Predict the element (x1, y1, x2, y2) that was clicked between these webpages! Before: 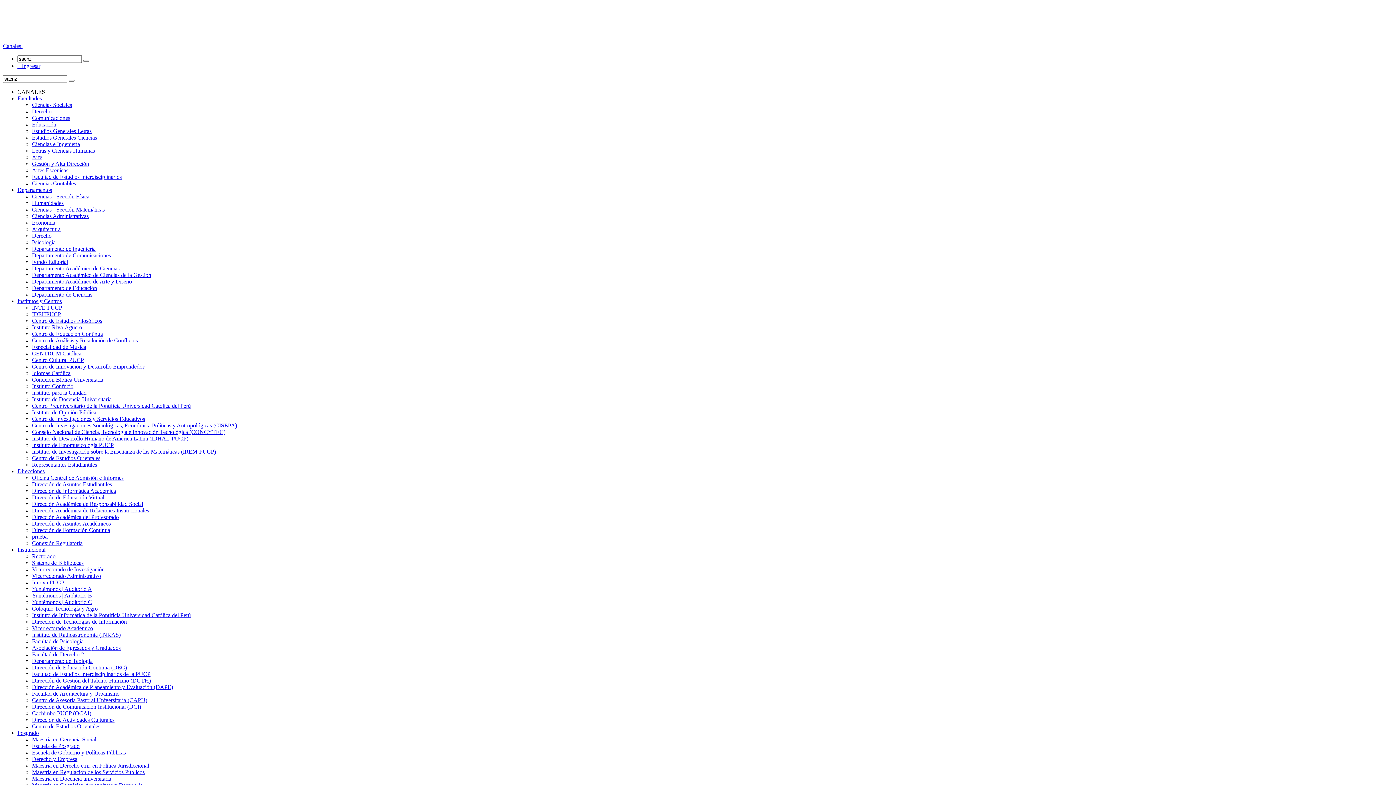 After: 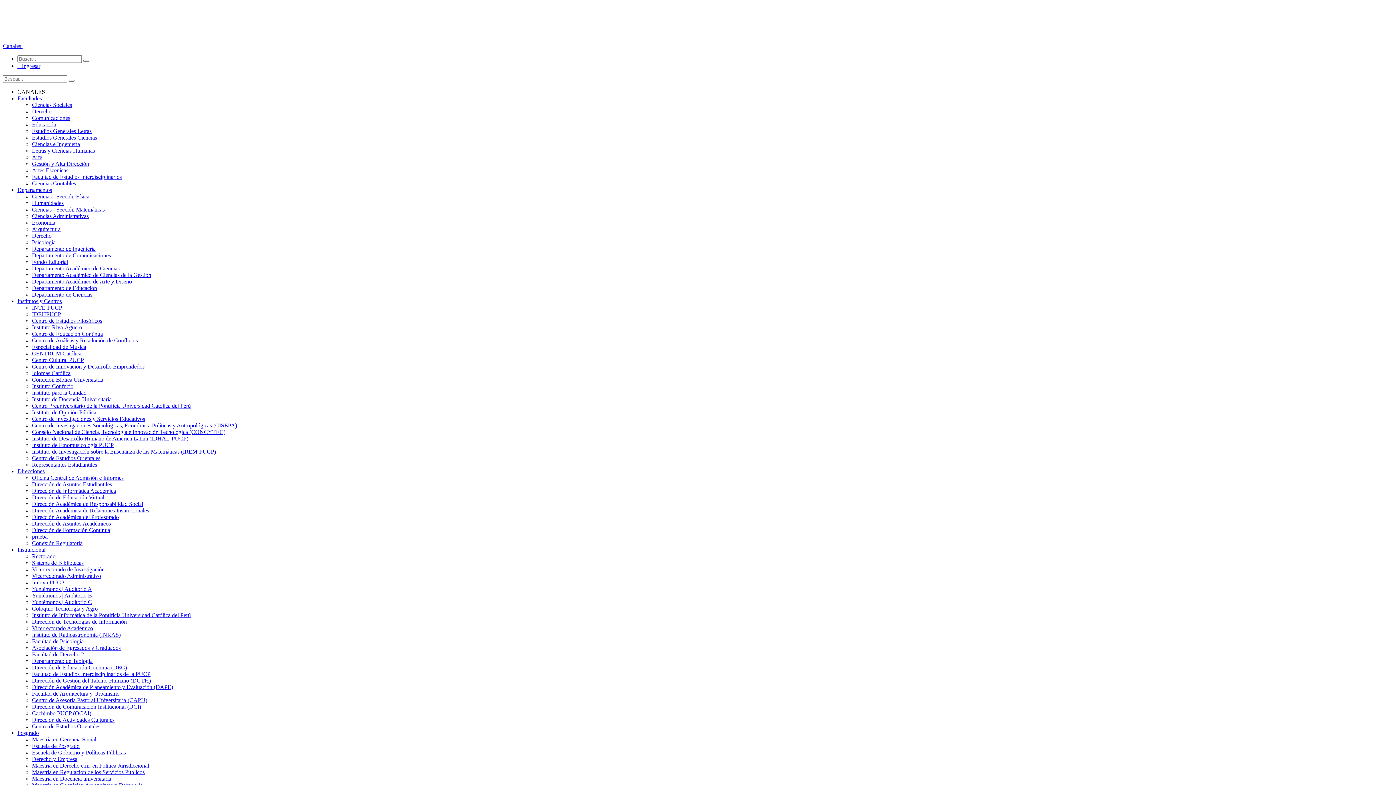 Action: bbox: (32, 291, 92, 297) label: Departamento de Ciencias